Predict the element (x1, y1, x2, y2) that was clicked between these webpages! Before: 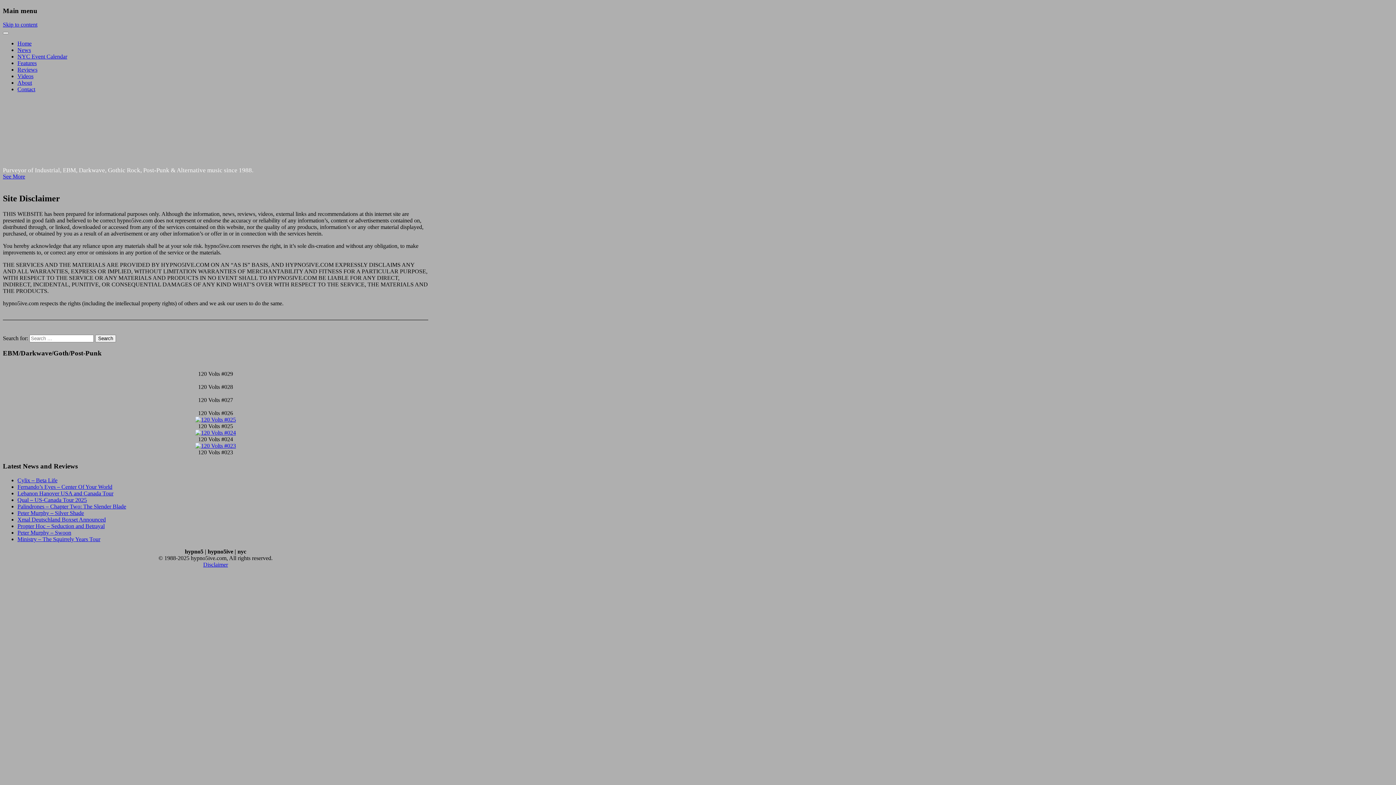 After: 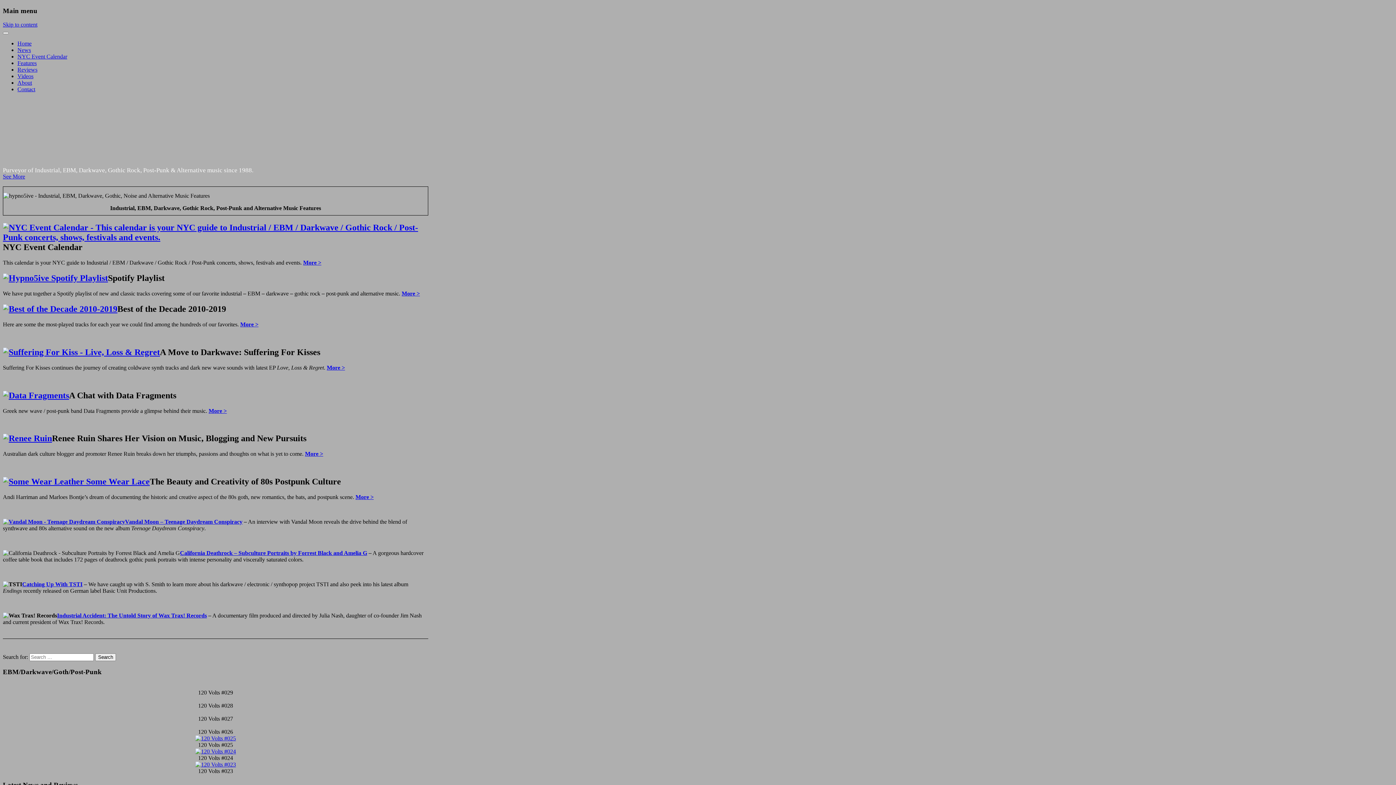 Action: label: Features bbox: (17, 60, 36, 66)